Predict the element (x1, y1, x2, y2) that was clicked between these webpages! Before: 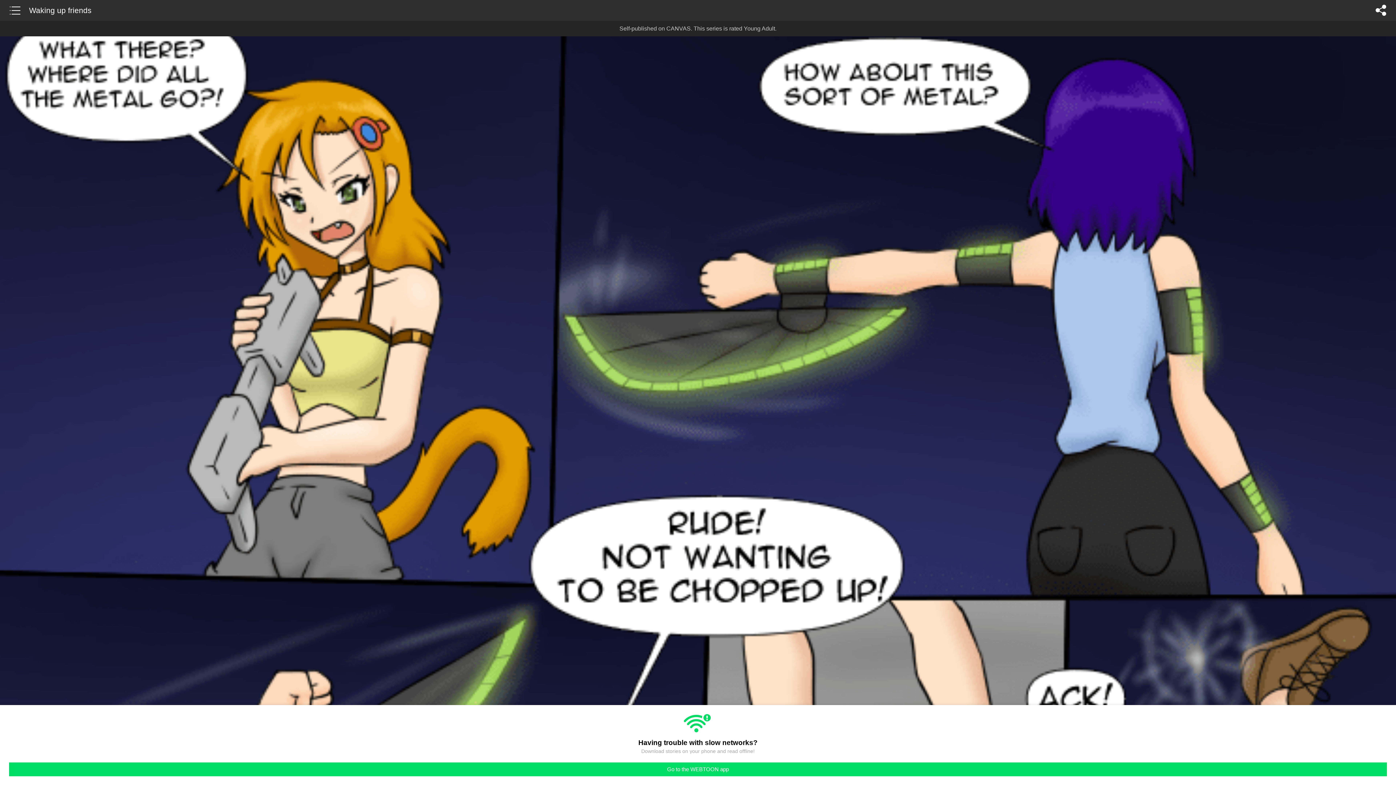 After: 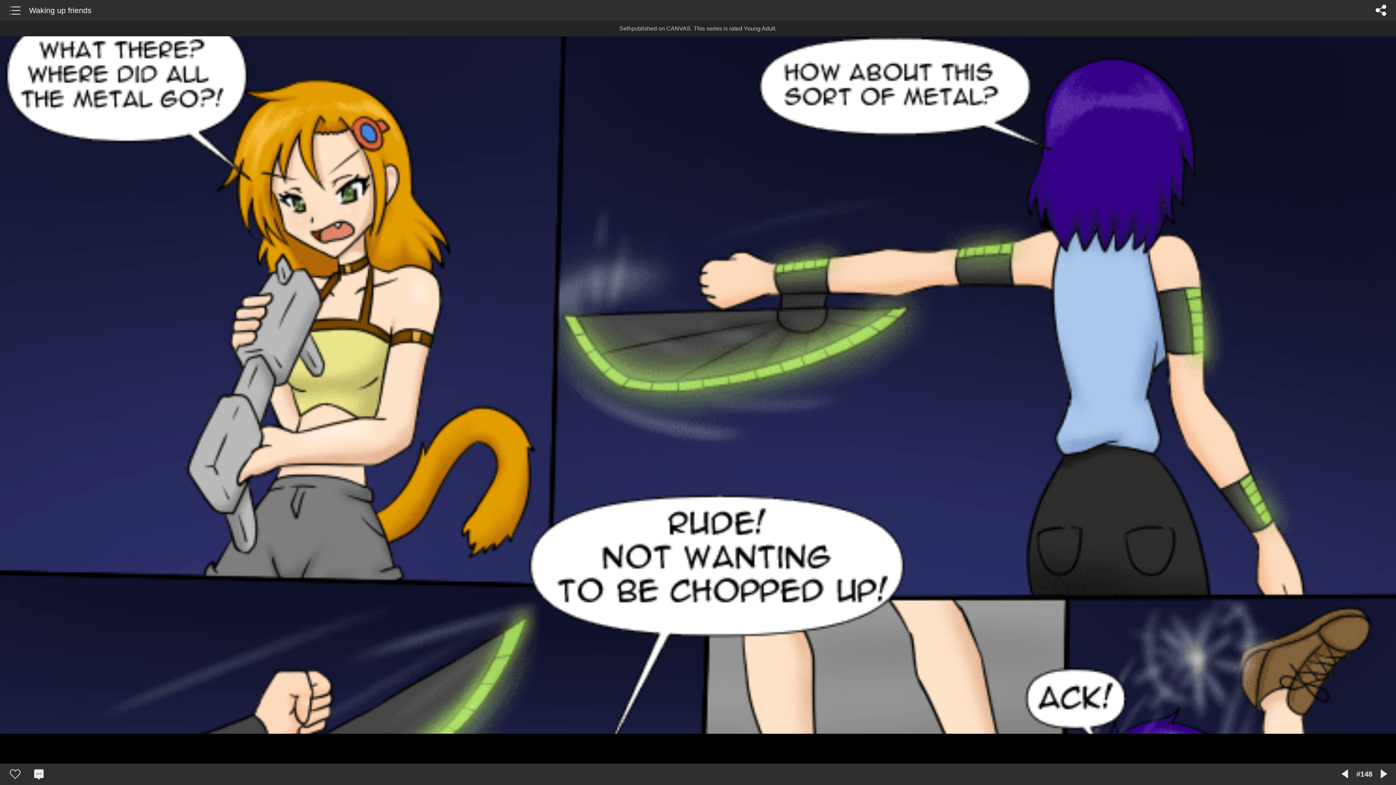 Action: label: Go to the WEBTOON app bbox: (9, 762, 1387, 776)